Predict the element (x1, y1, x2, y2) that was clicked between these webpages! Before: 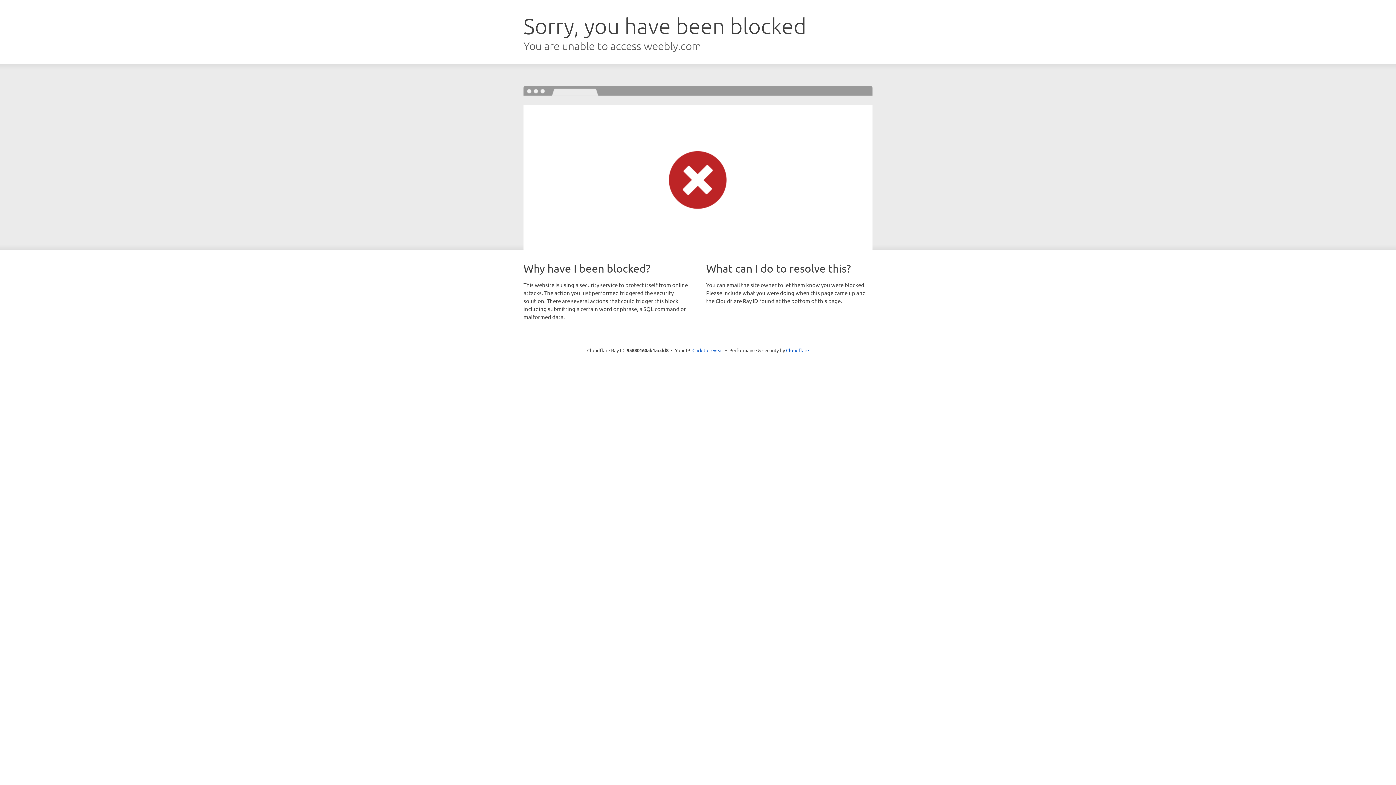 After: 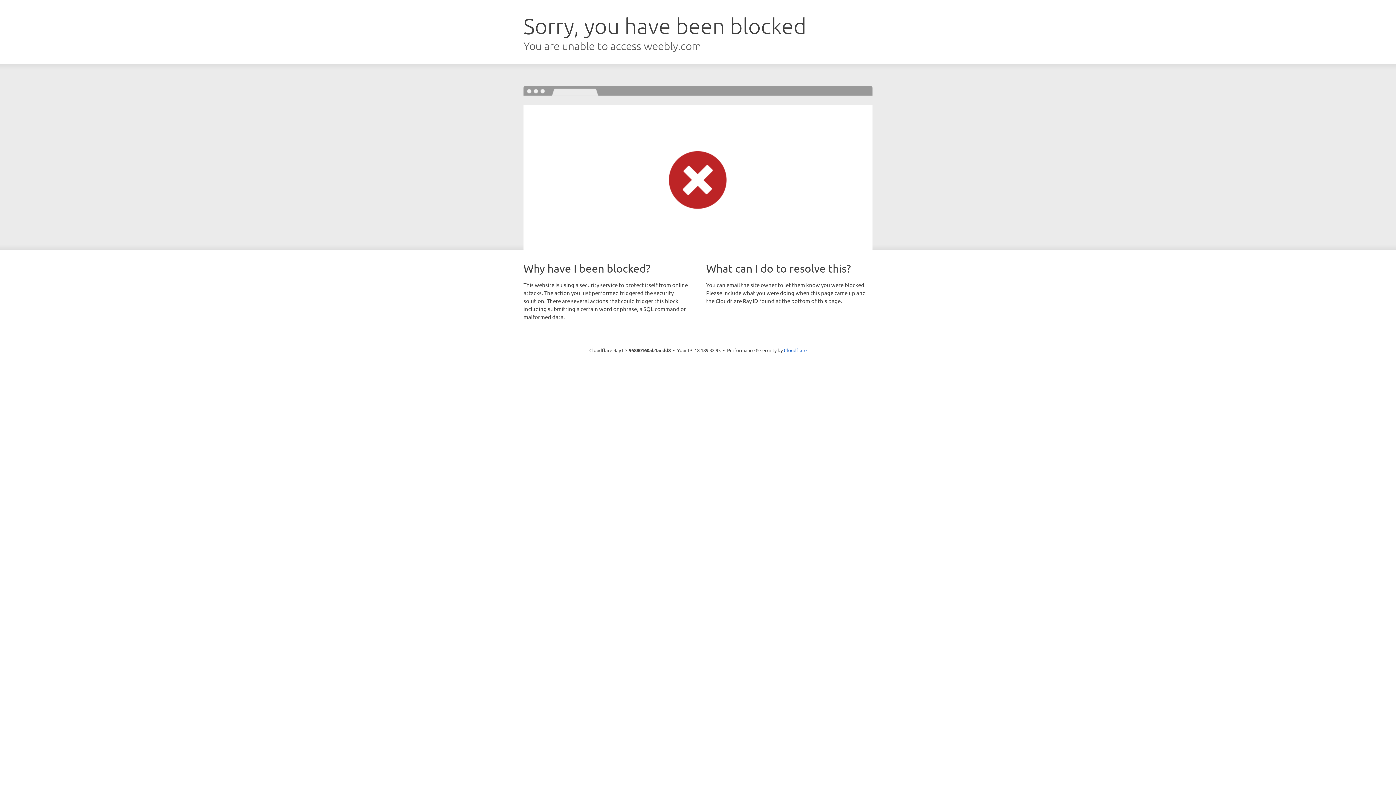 Action: label: Click to reveal bbox: (692, 346, 723, 353)